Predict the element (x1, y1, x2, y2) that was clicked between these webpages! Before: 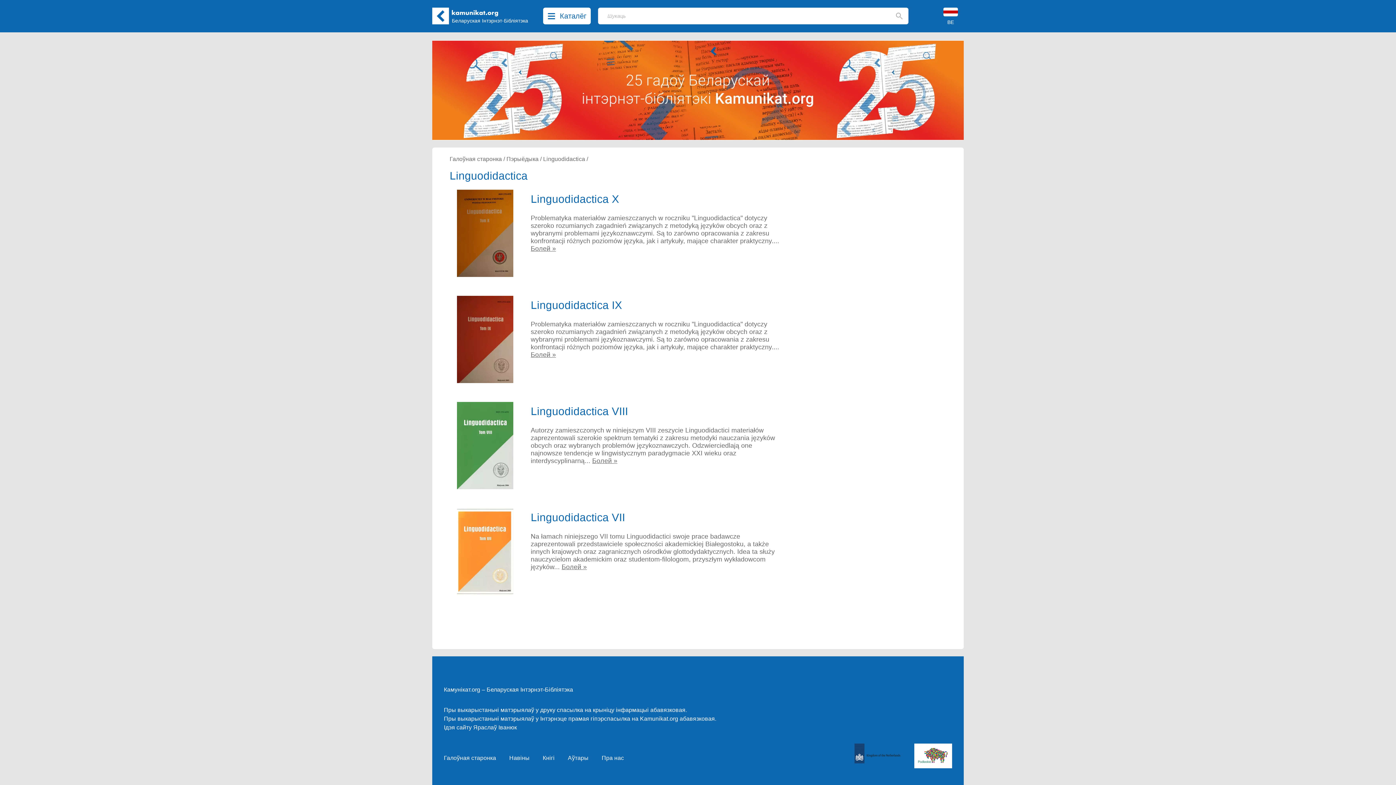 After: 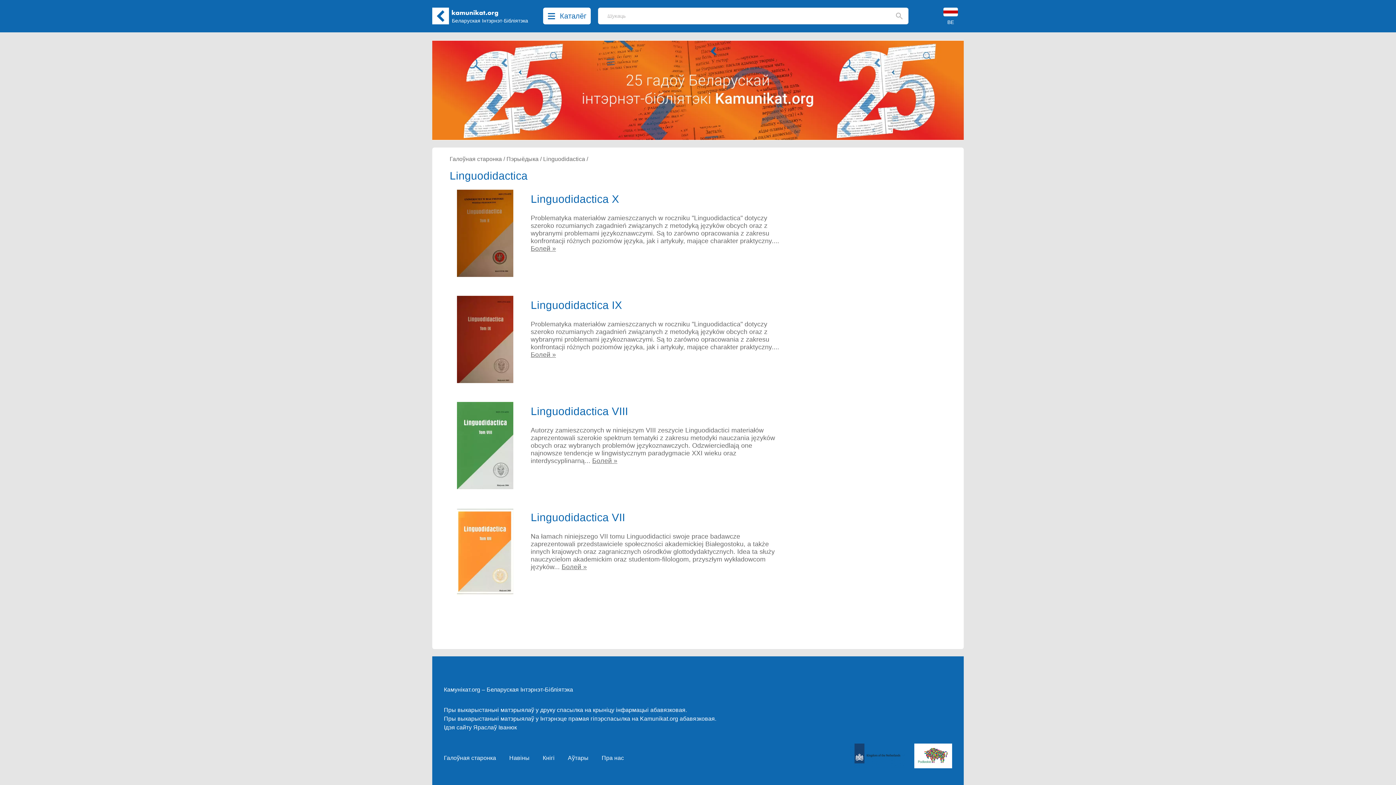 Action: bbox: (543, 156, 588, 162) label: Linguodidactica /